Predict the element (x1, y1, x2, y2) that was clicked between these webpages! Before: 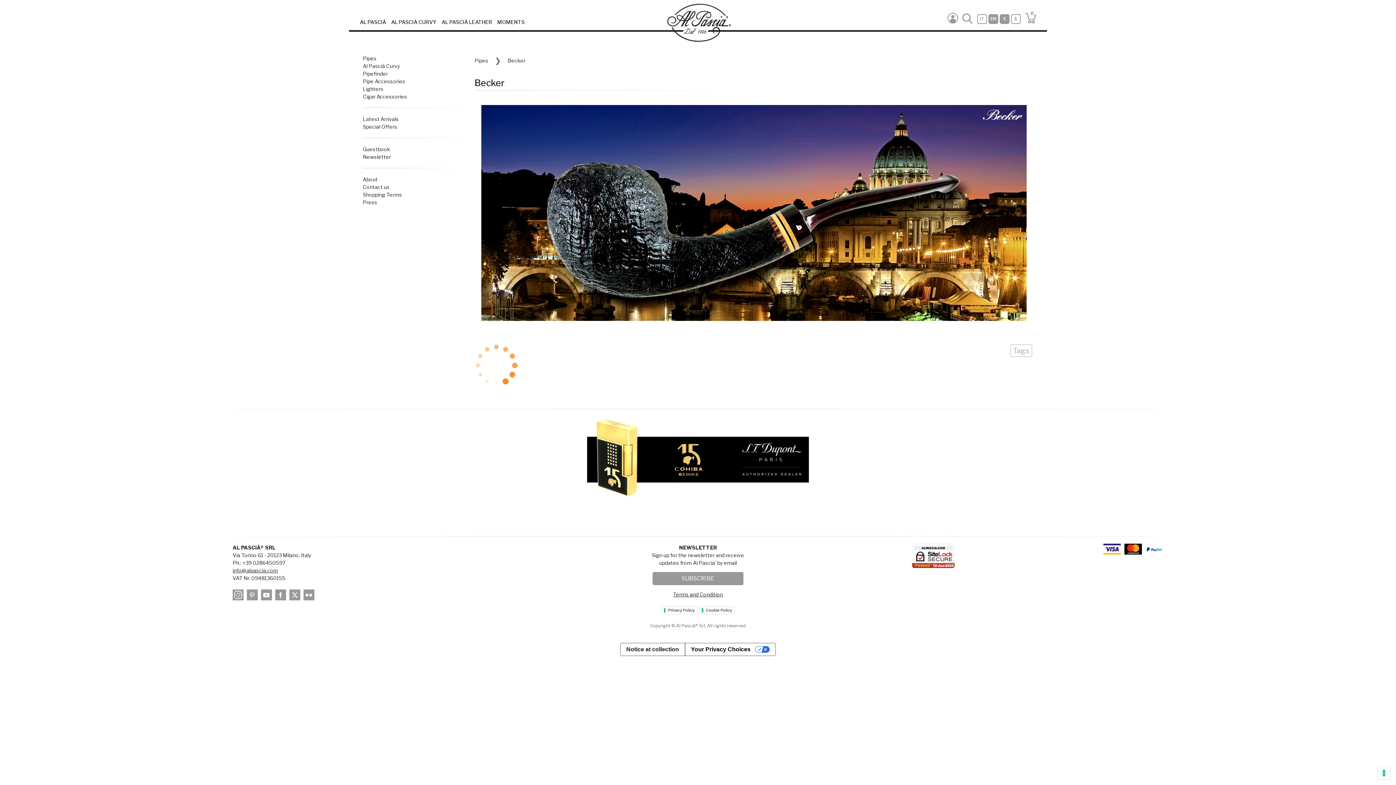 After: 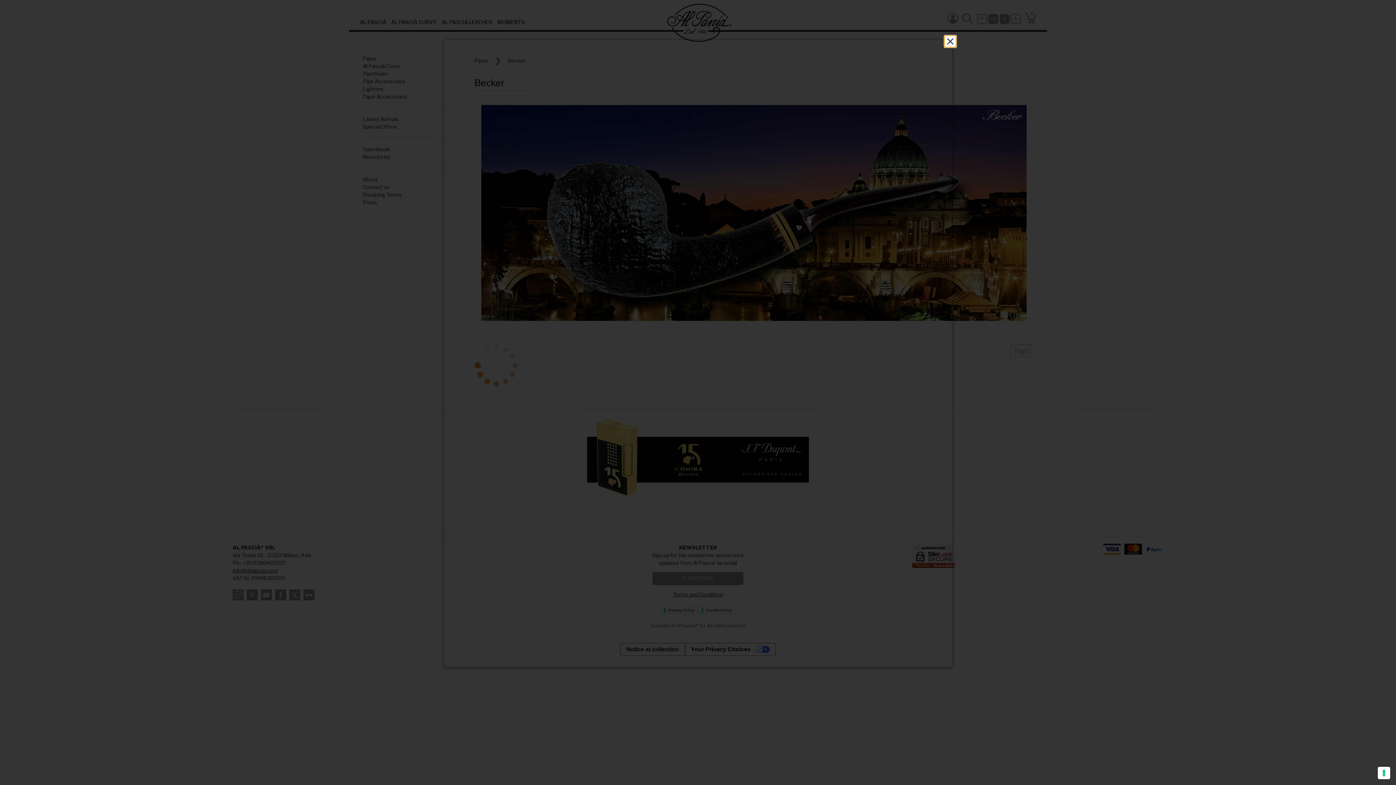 Action: bbox: (698, 606, 735, 614) label: Cookie Policy